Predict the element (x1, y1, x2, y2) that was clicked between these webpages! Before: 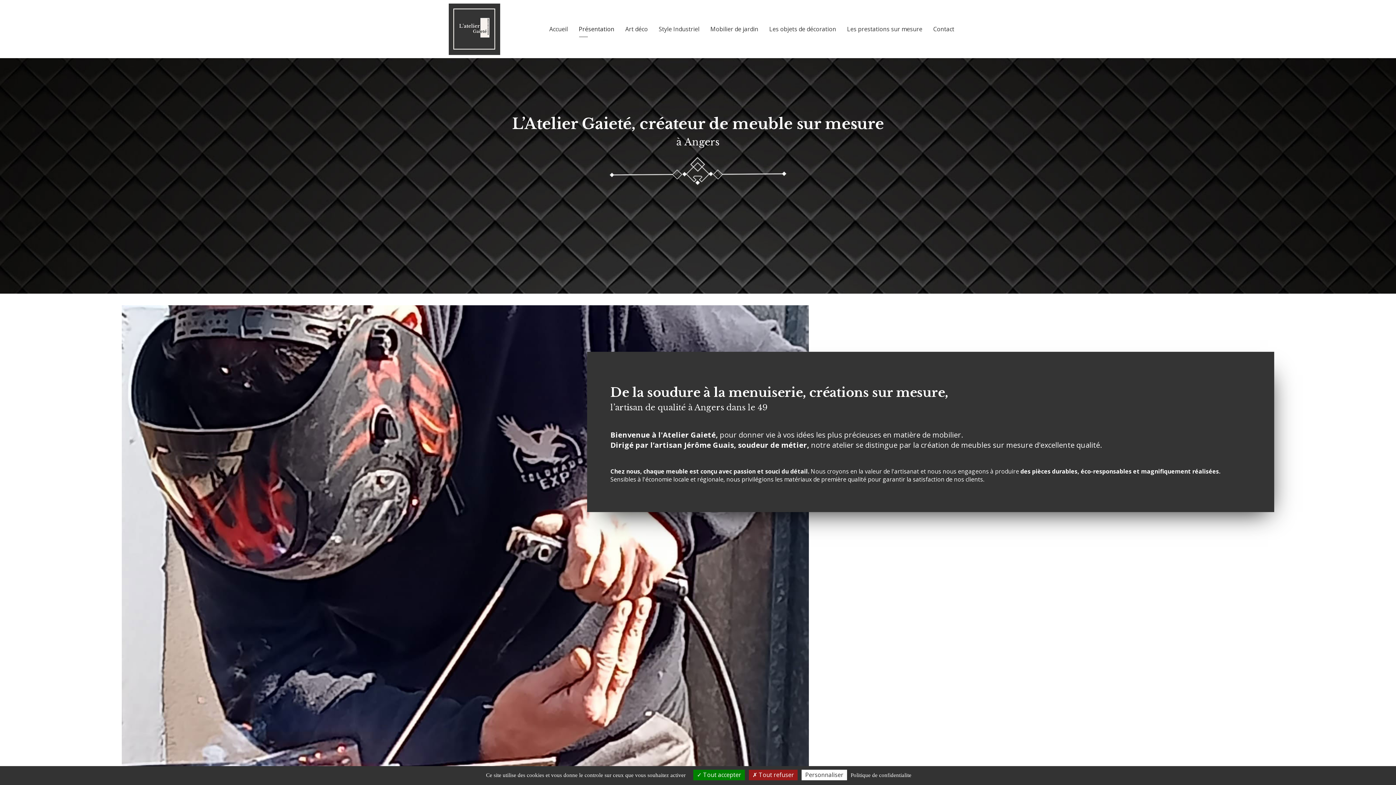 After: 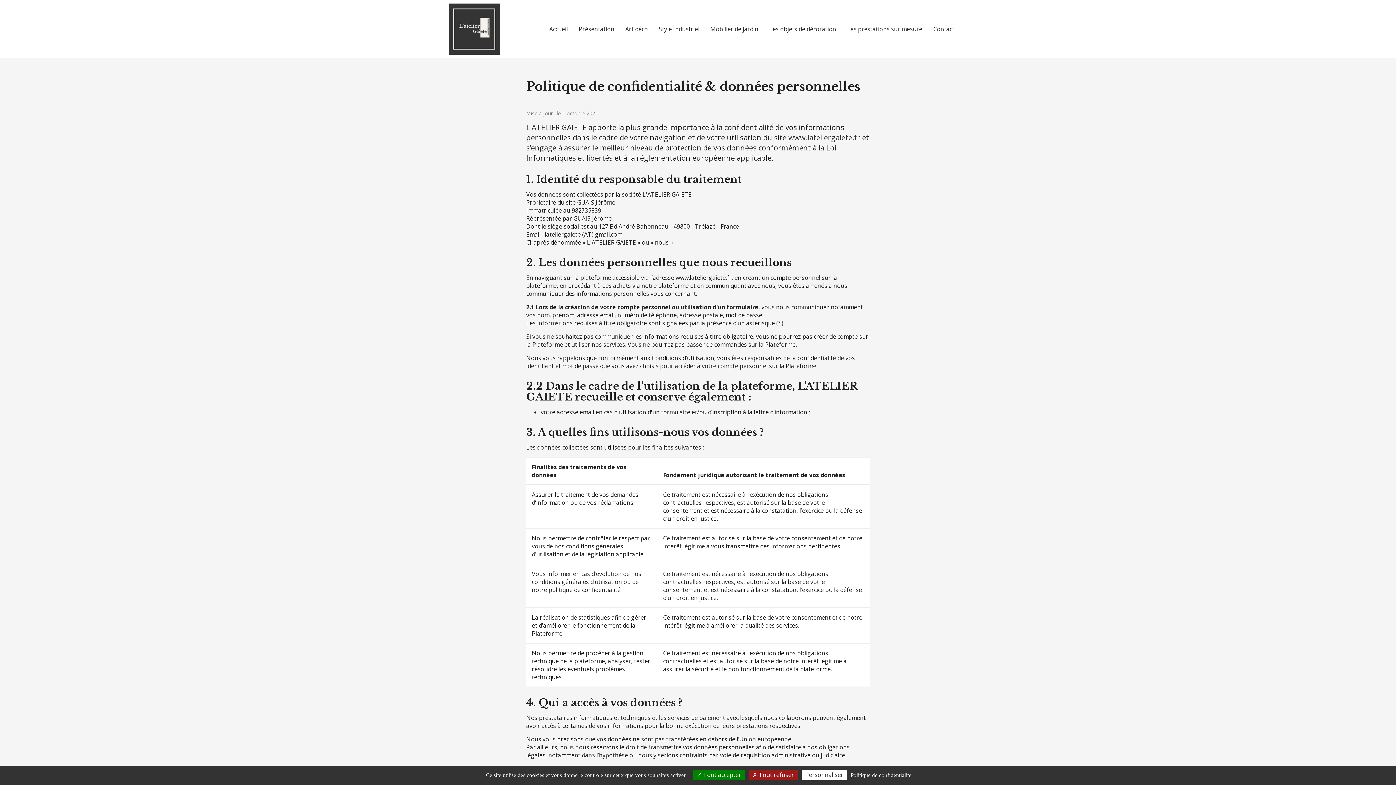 Action: bbox: (848, 772, 913, 779) label: Politique de confidentialite